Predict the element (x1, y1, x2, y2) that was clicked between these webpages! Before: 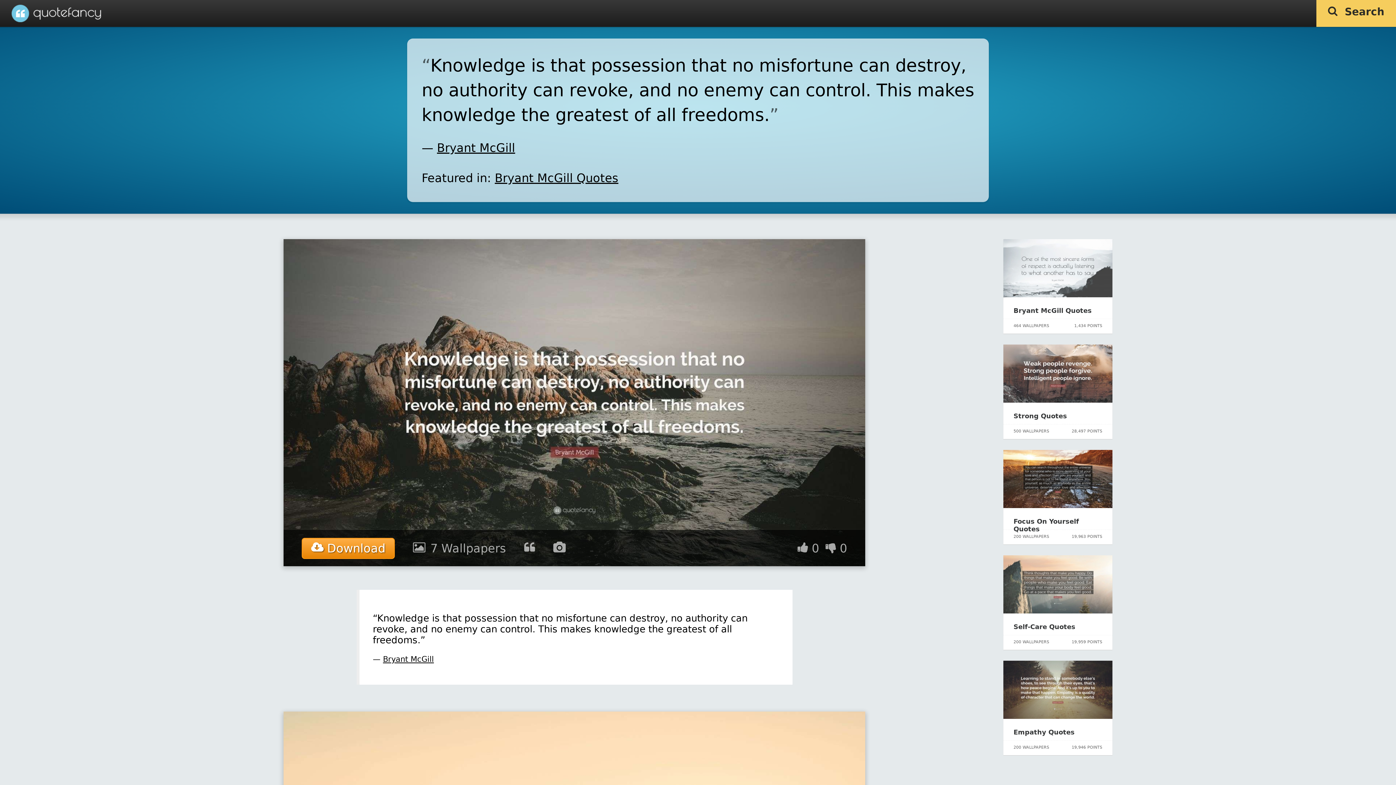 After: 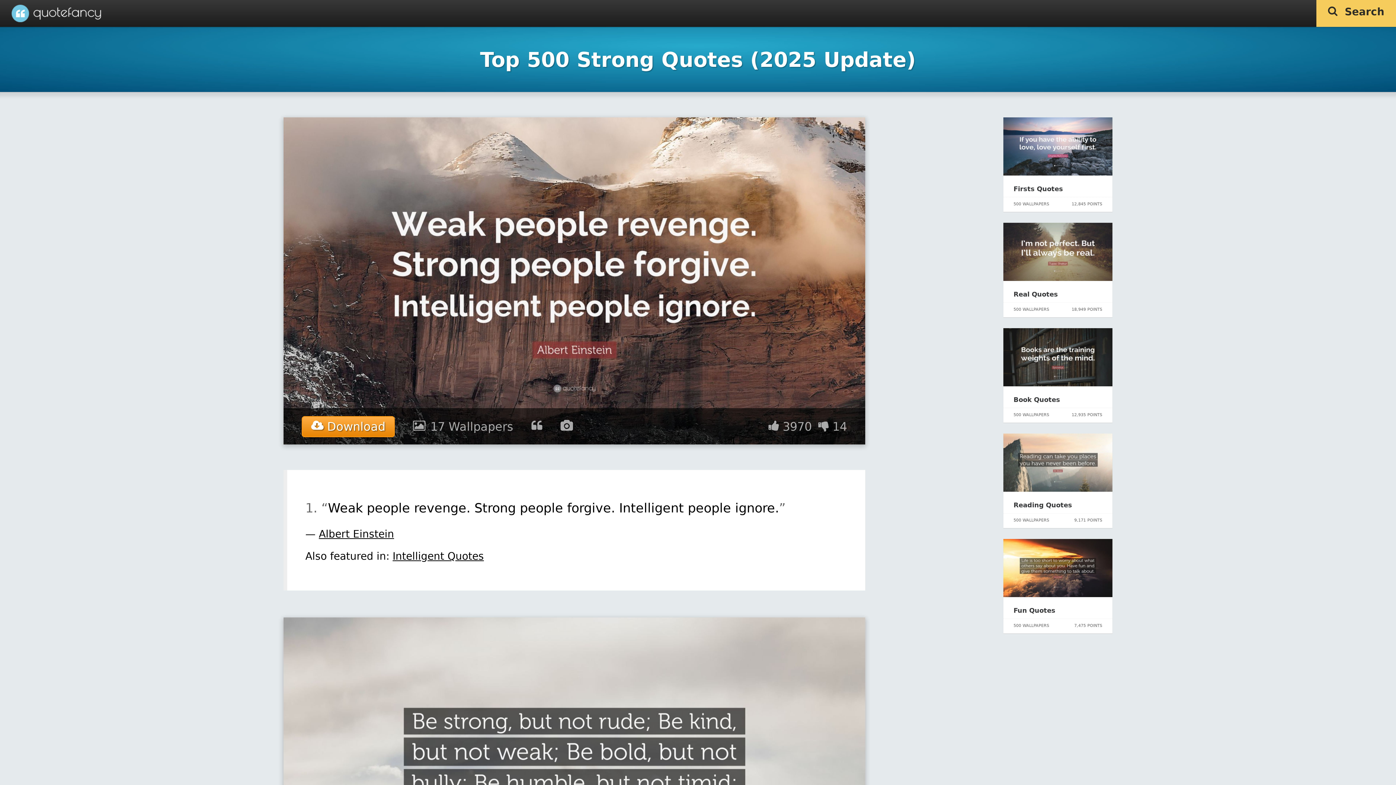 Action: label: Strong Quotes bbox: (1013, 412, 1067, 420)